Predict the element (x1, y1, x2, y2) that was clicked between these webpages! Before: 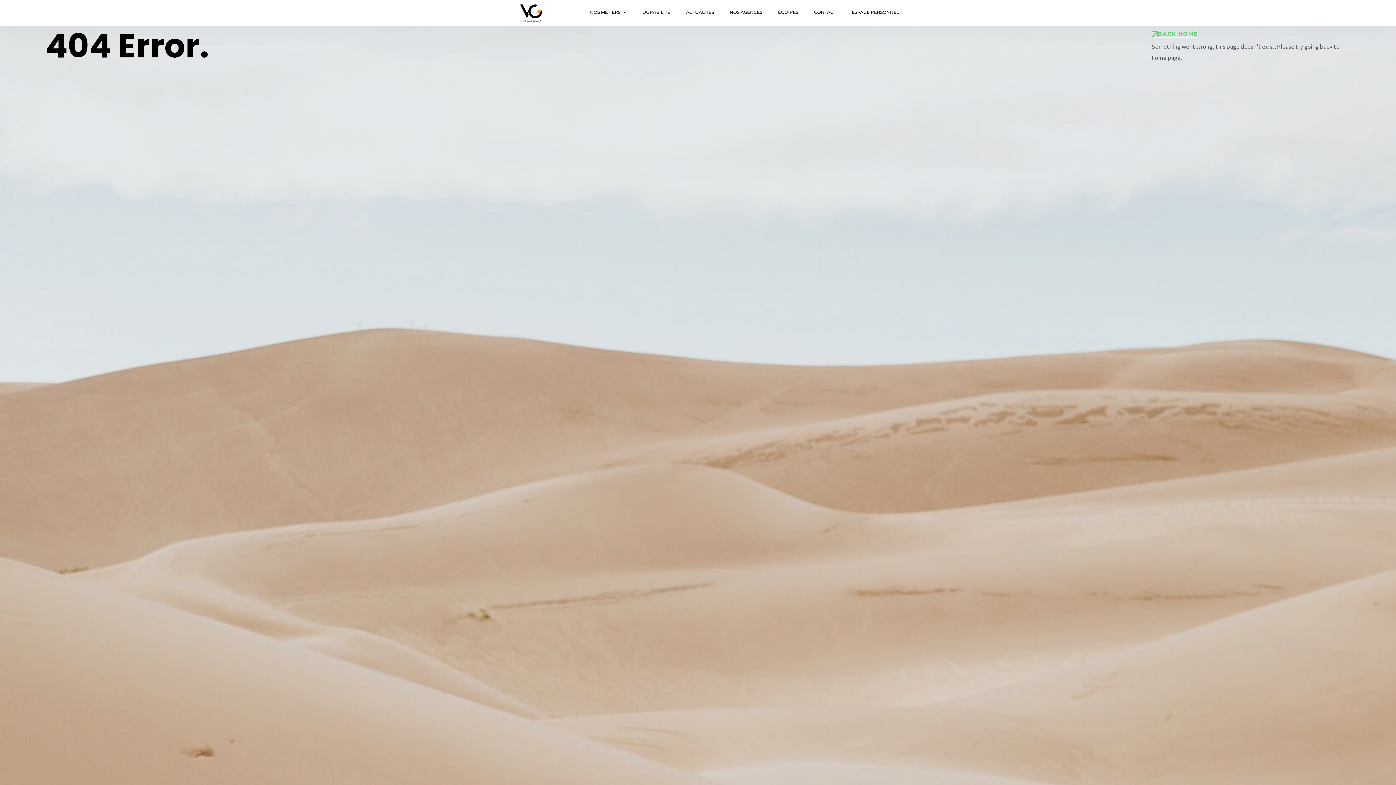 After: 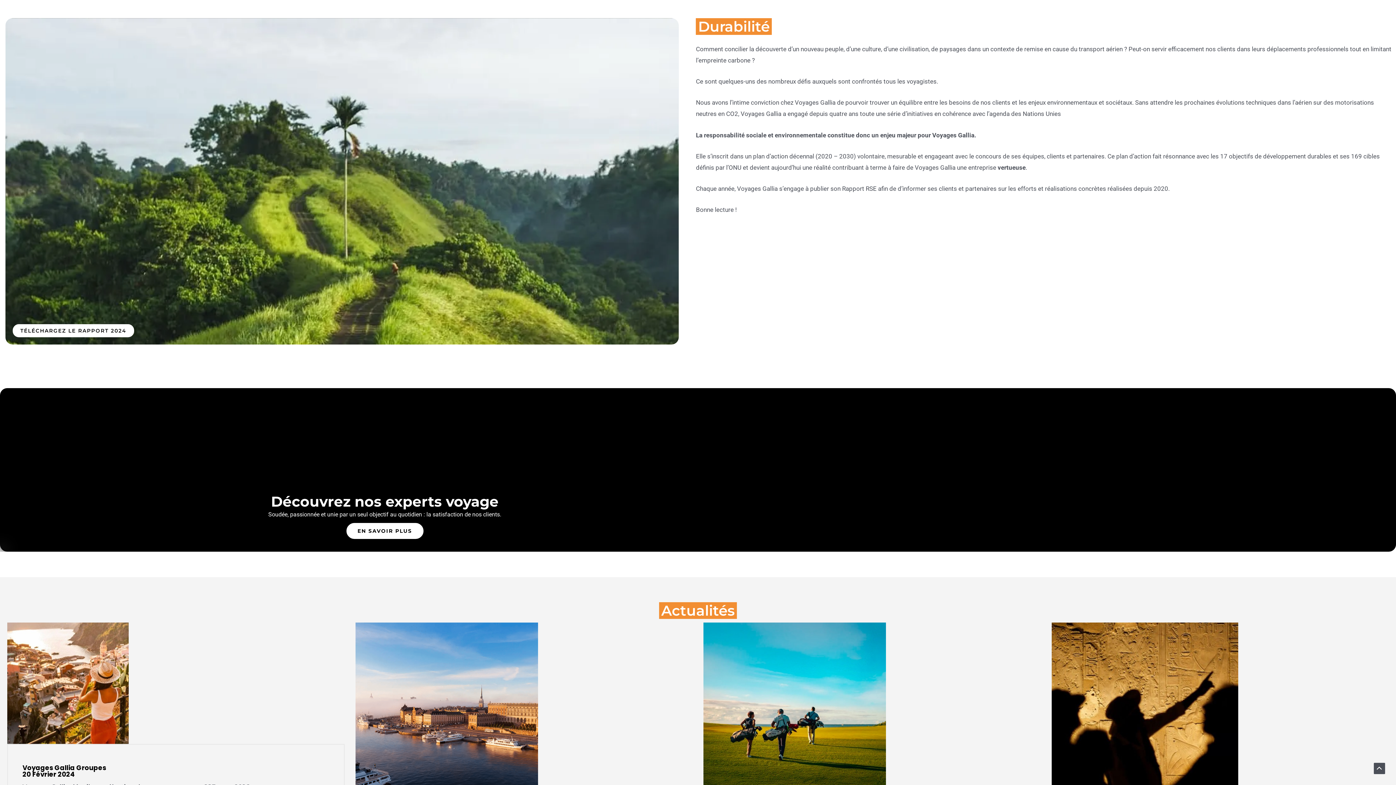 Action: bbox: (642, 8, 670, 15) label: DURABILITÉ